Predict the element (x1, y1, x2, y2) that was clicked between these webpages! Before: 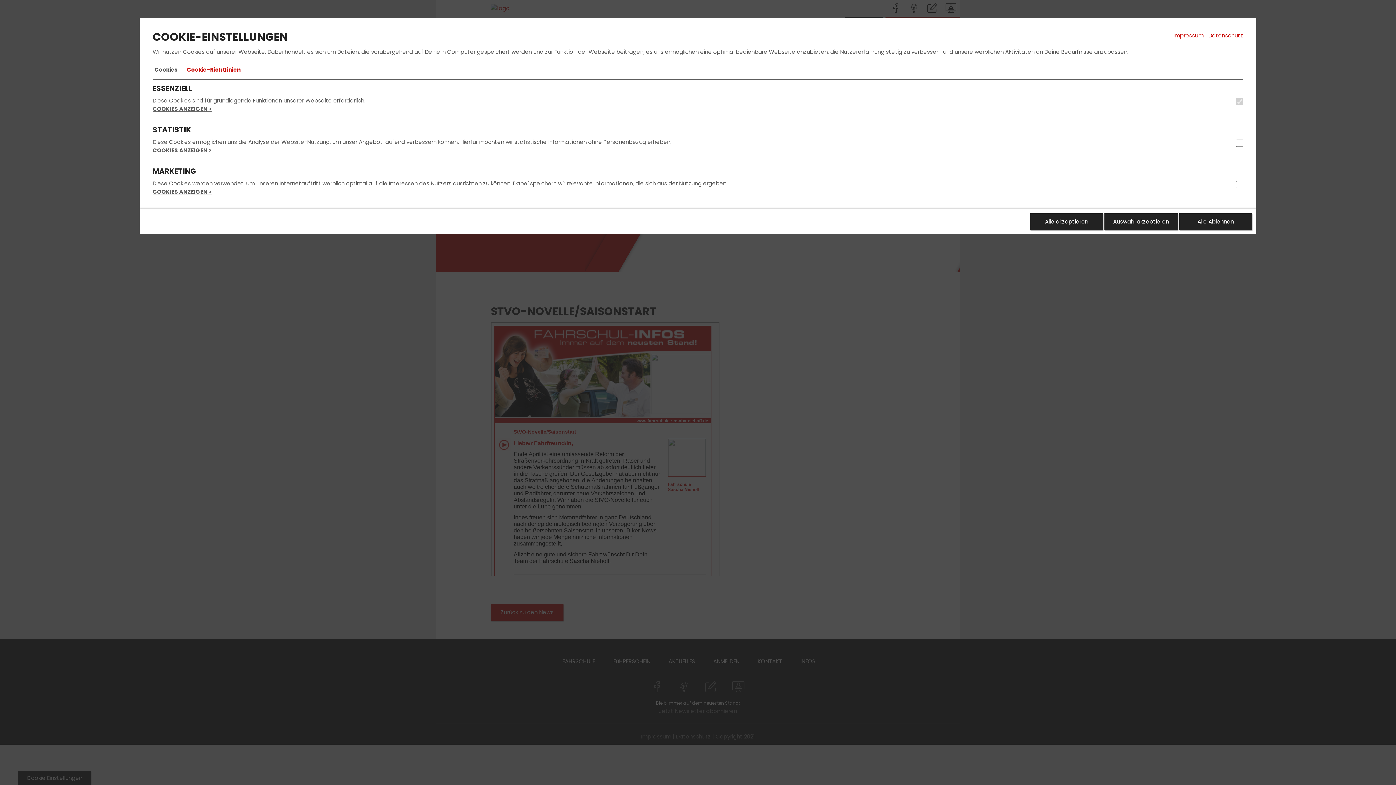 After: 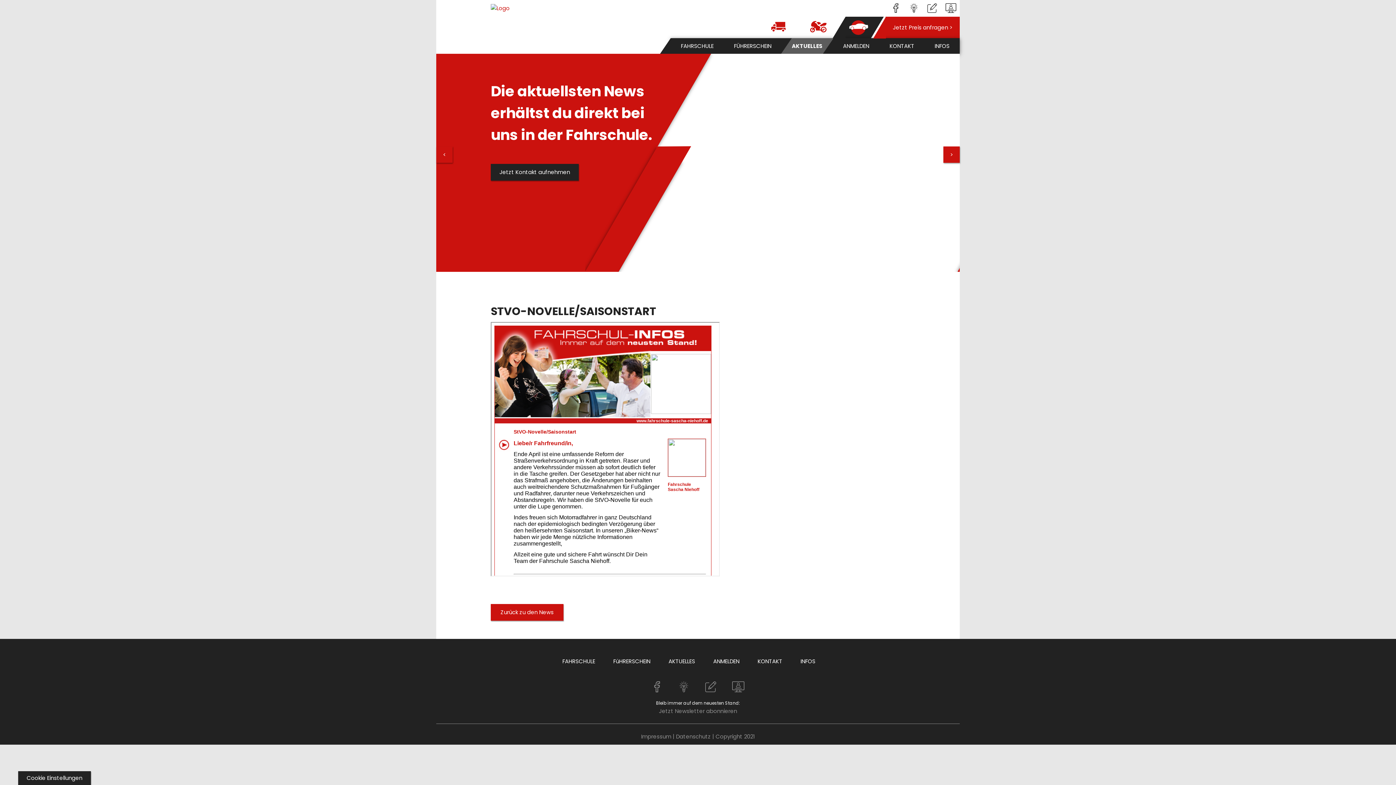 Action: bbox: (1104, 213, 1178, 230) label: Auswahl akzeptieren